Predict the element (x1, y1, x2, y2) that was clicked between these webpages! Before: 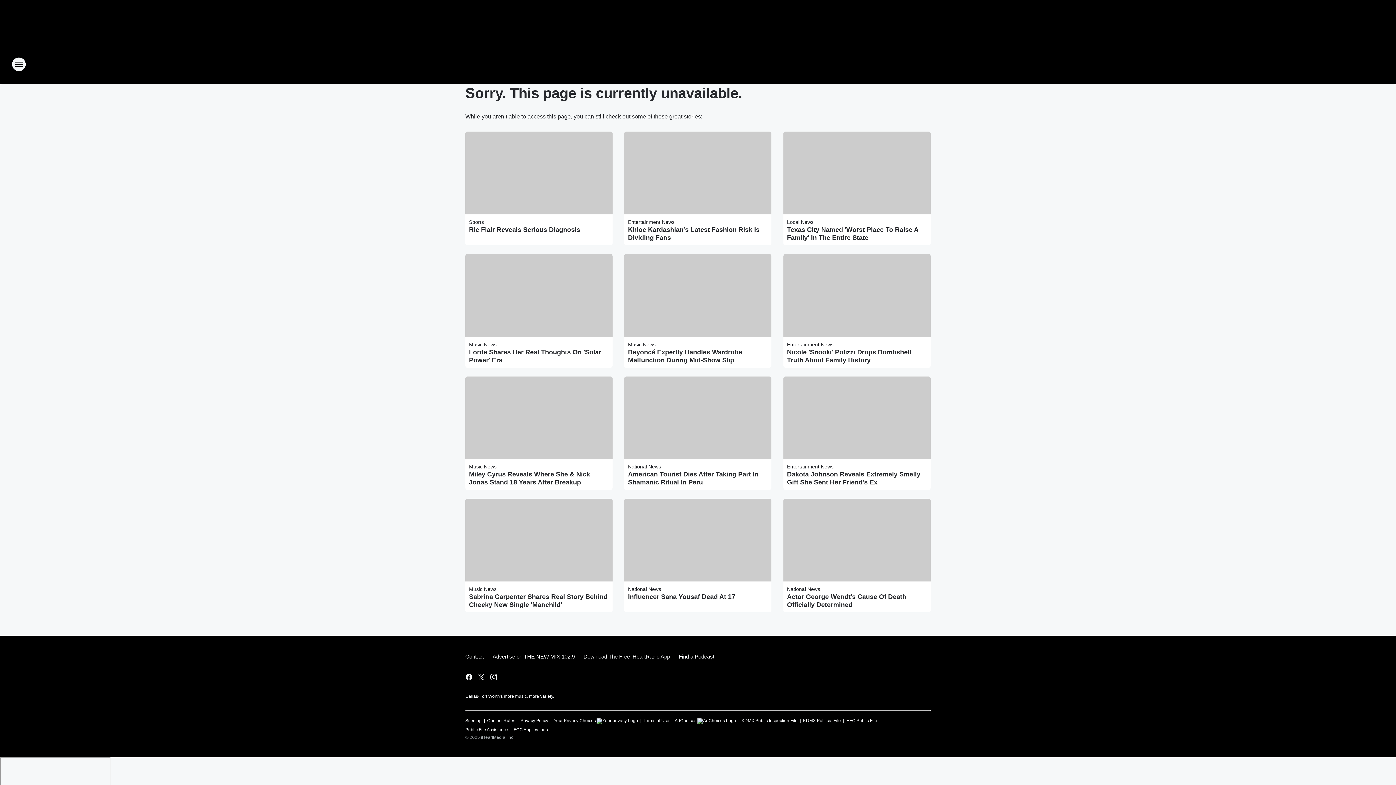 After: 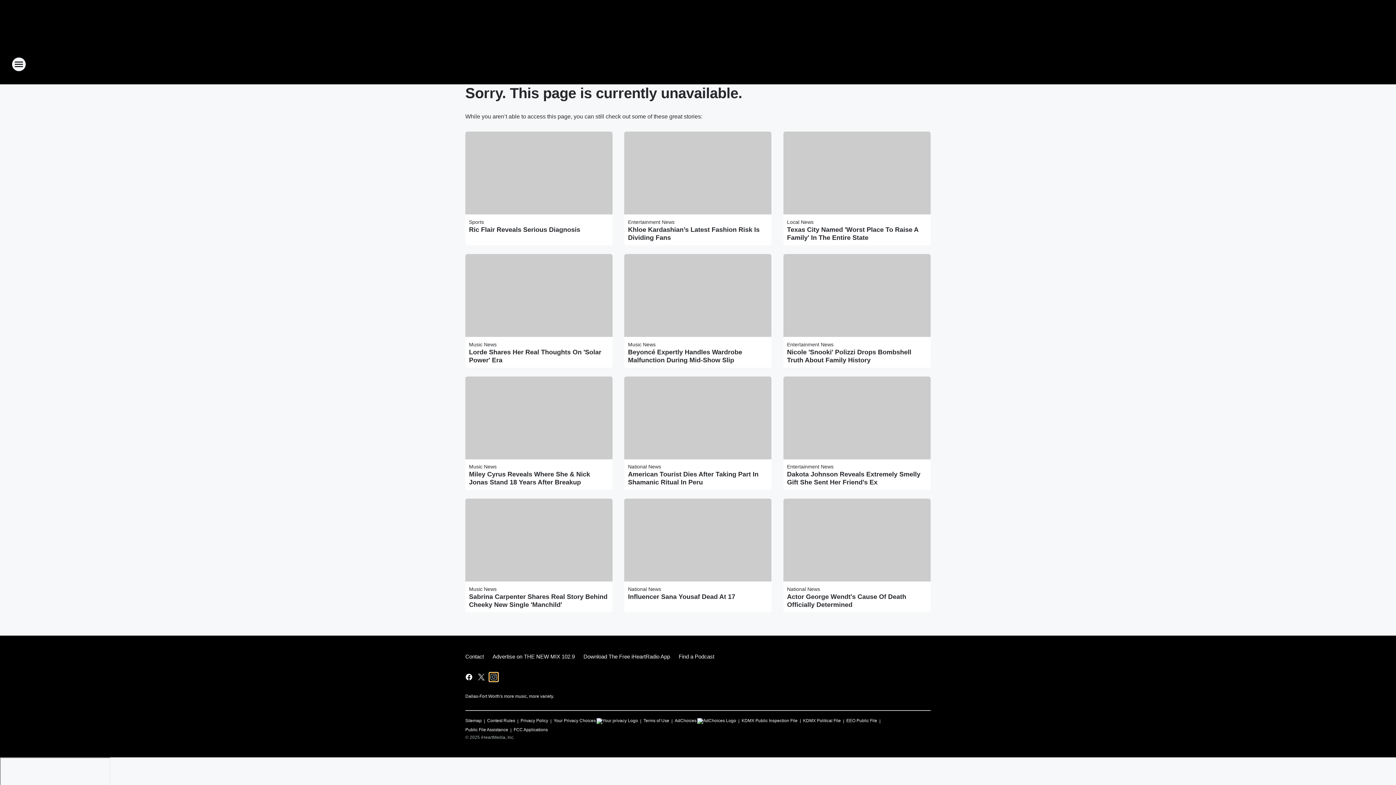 Action: bbox: (489, 673, 498, 681) label: Visit us on instagram